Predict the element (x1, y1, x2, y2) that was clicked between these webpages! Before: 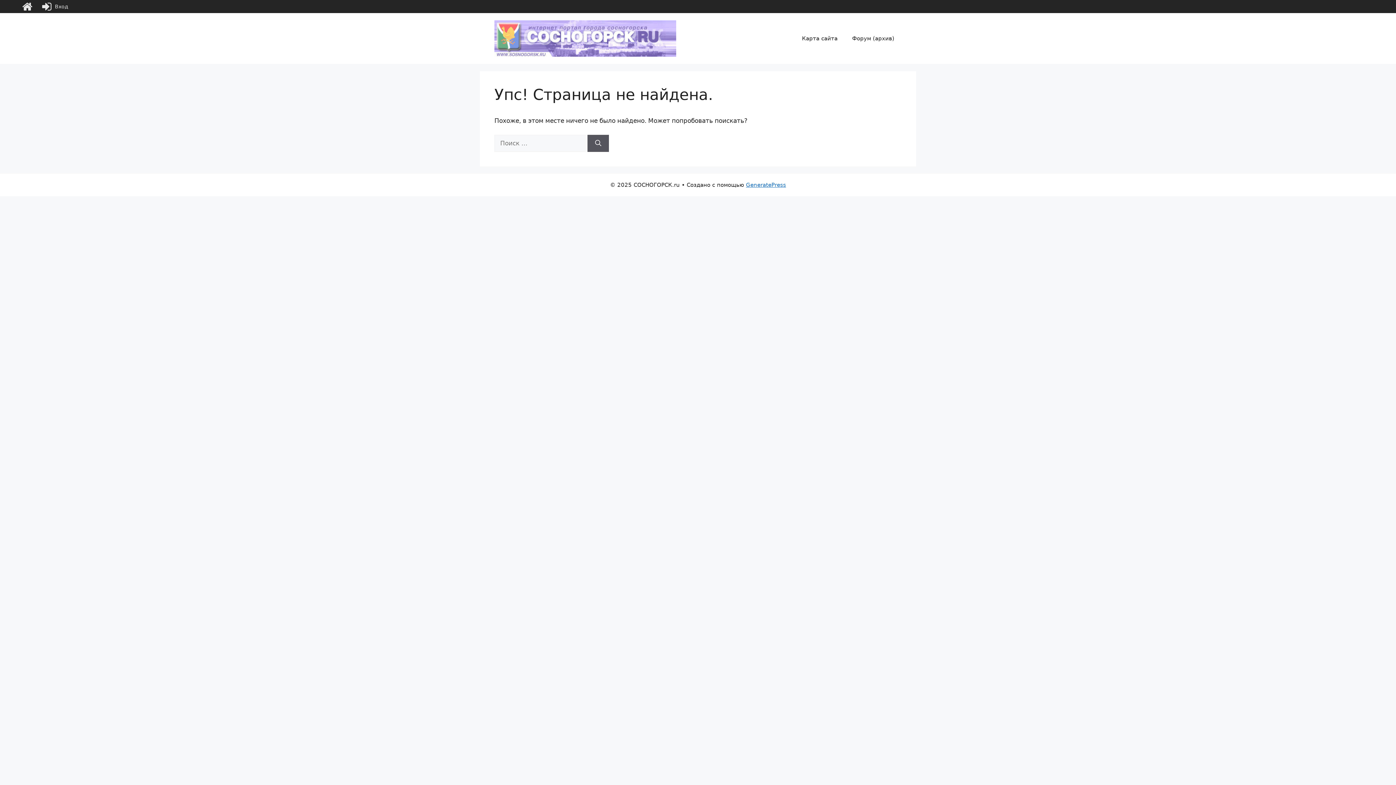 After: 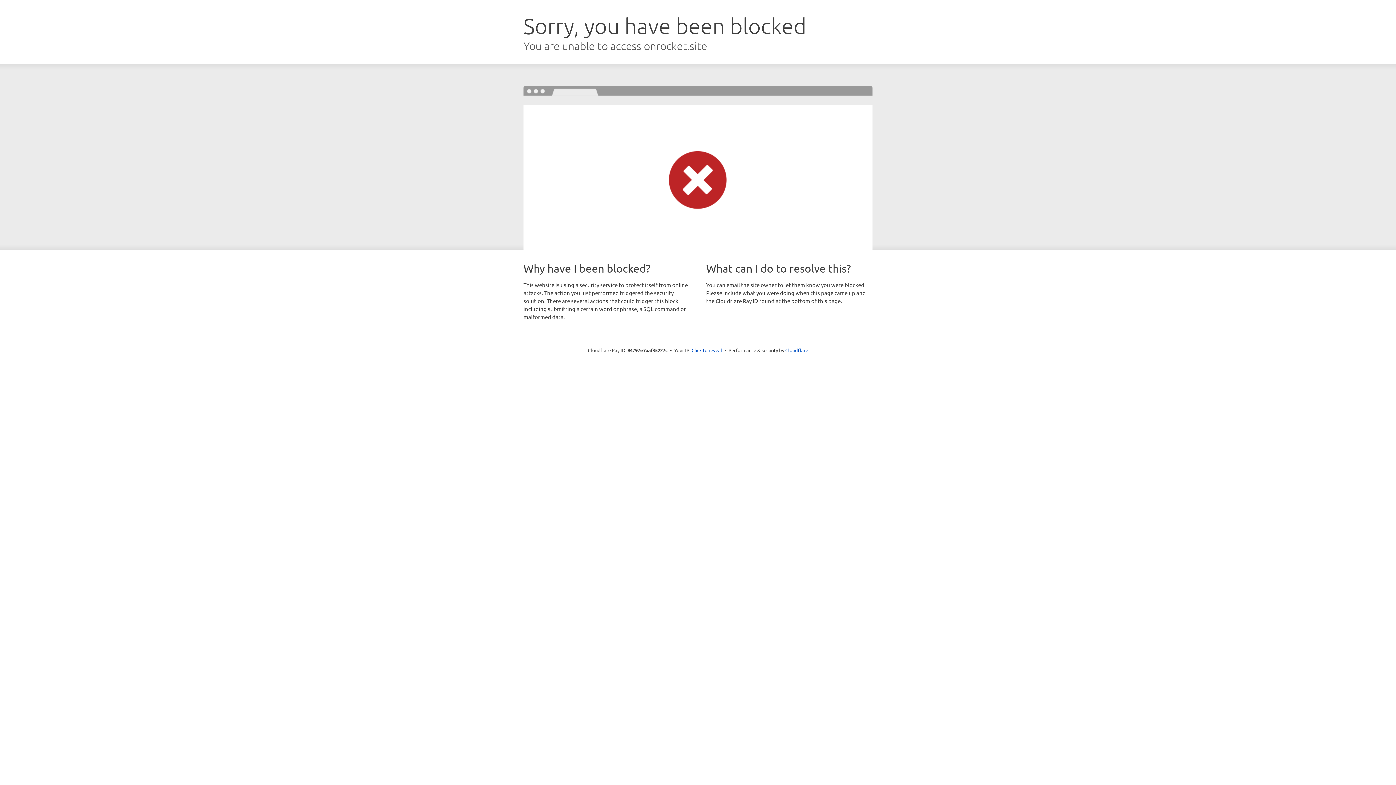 Action: label: GeneratePress bbox: (746, 181, 786, 188)